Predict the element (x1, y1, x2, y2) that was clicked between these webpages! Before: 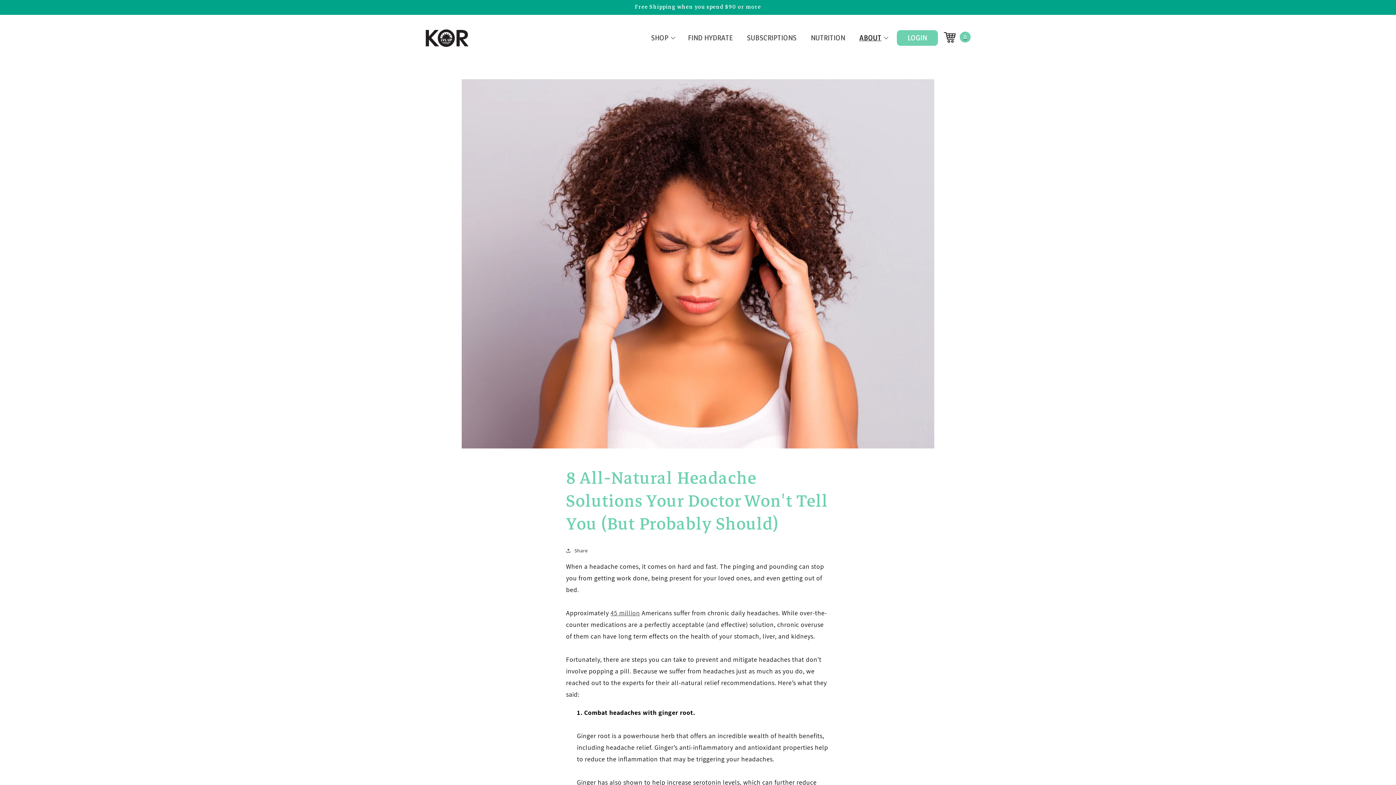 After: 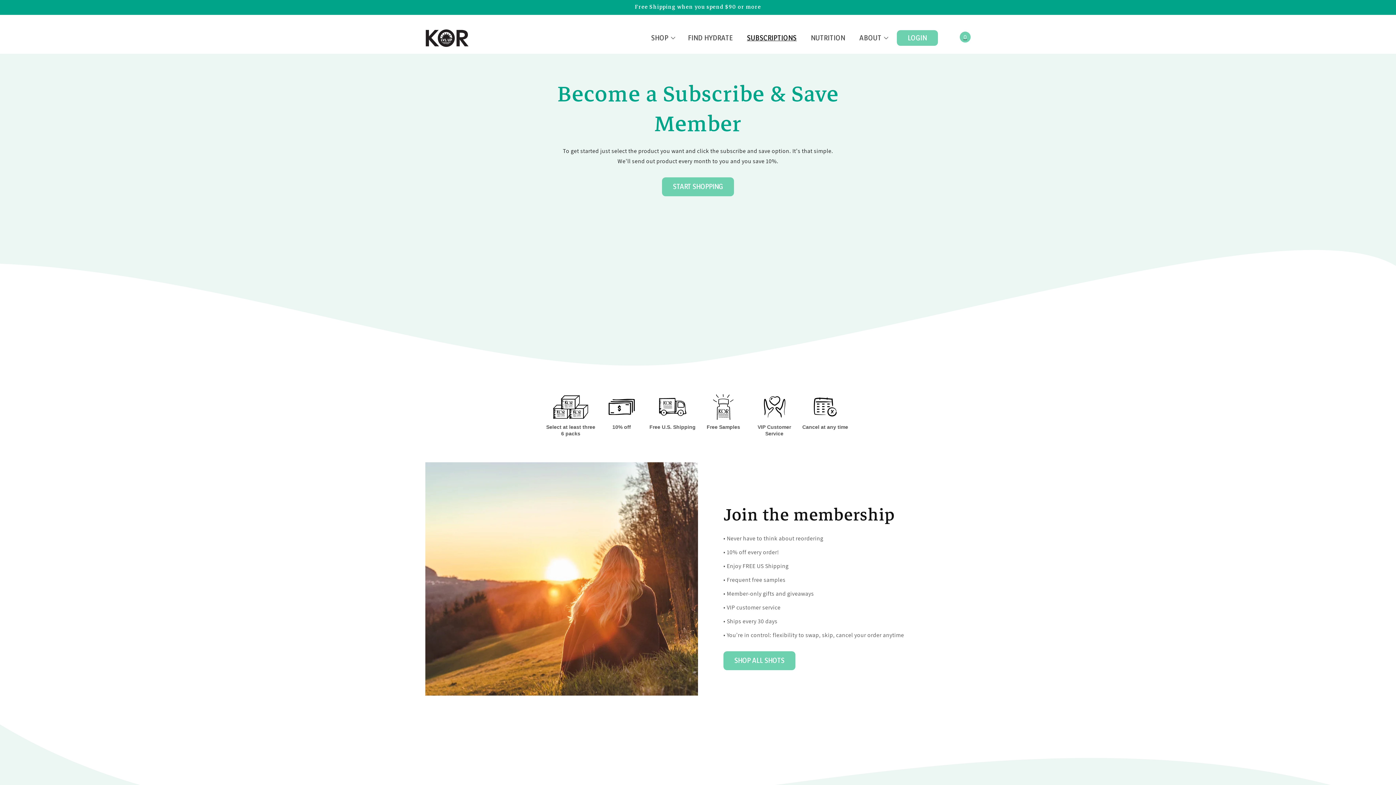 Action: label: SUBSCRIPTIONS bbox: (742, 29, 801, 46)